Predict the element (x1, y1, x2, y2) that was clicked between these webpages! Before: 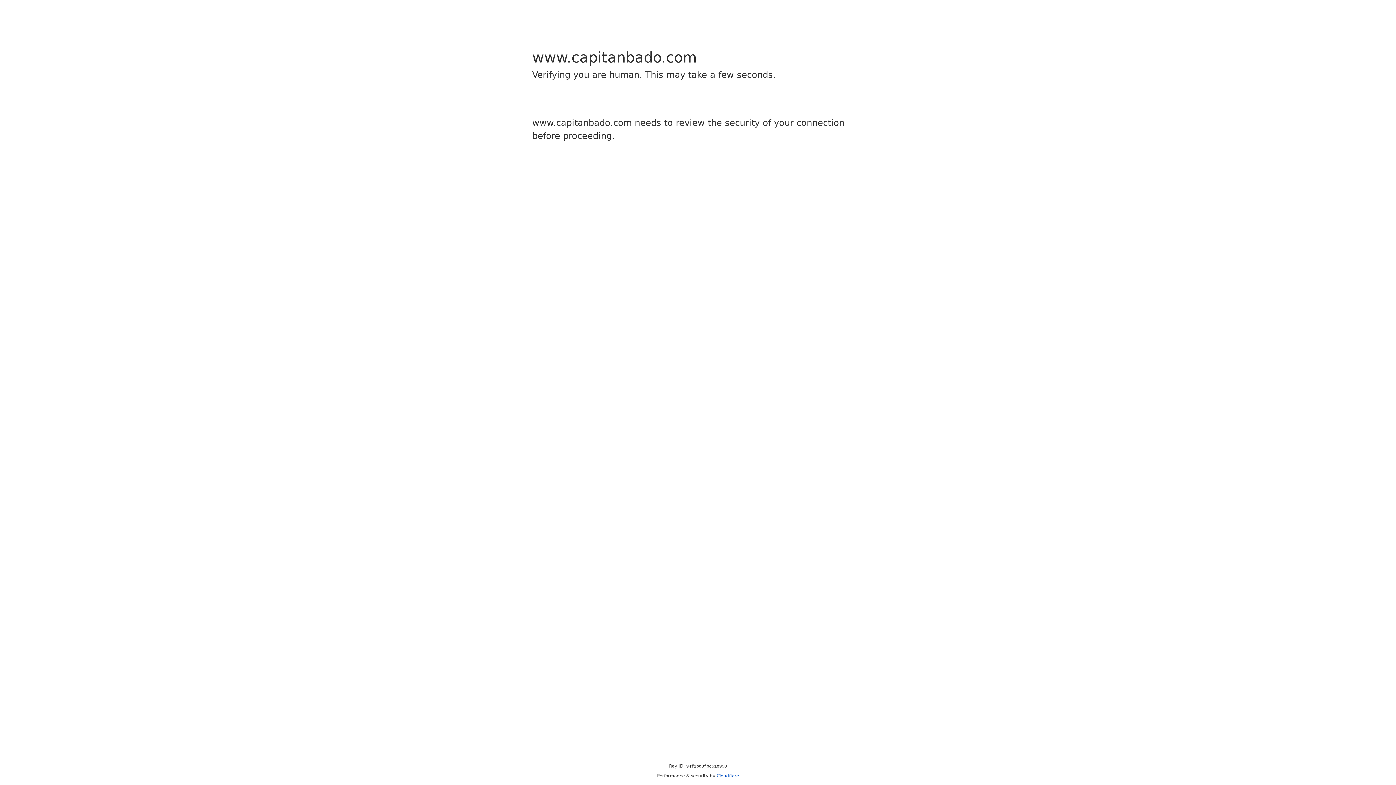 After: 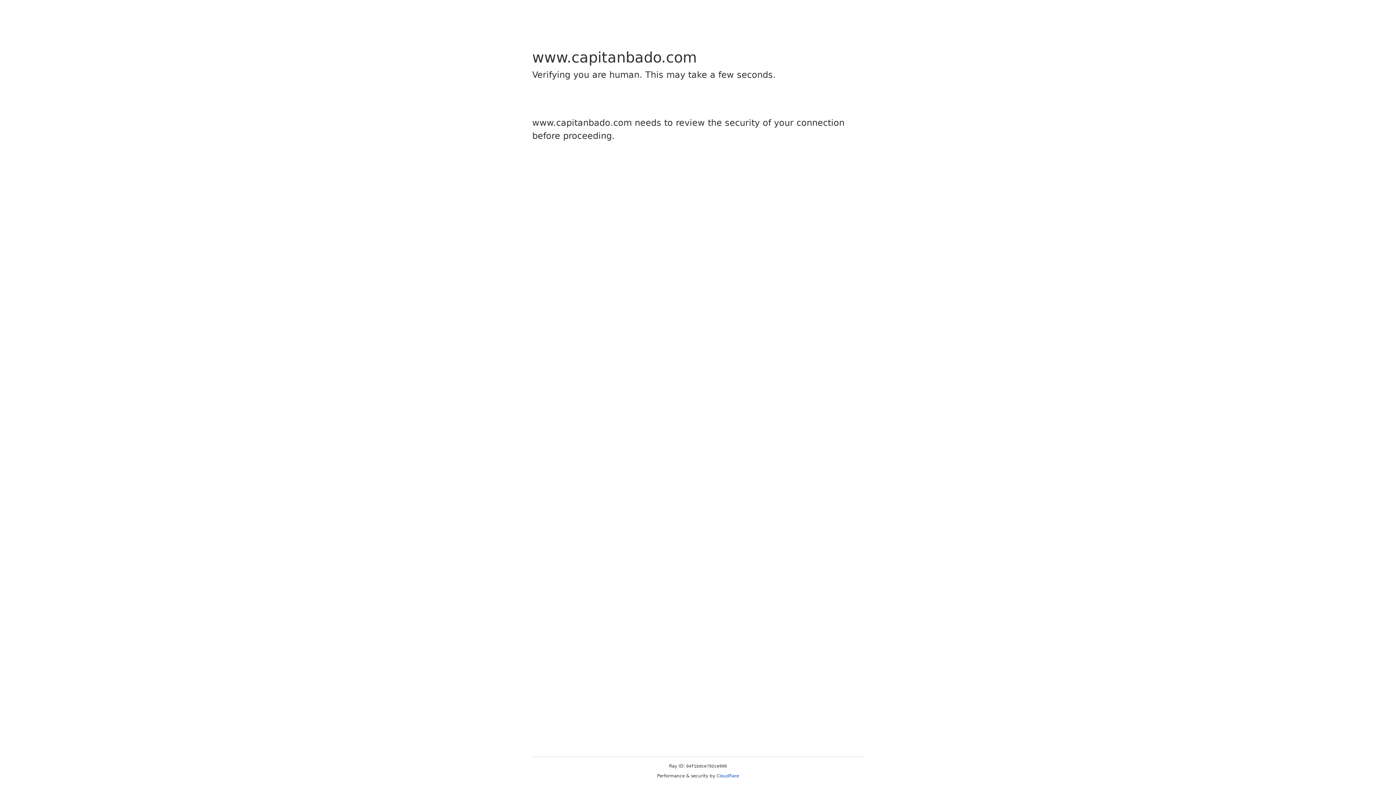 Action: bbox: (716, 773, 739, 778) label: Cloudflare